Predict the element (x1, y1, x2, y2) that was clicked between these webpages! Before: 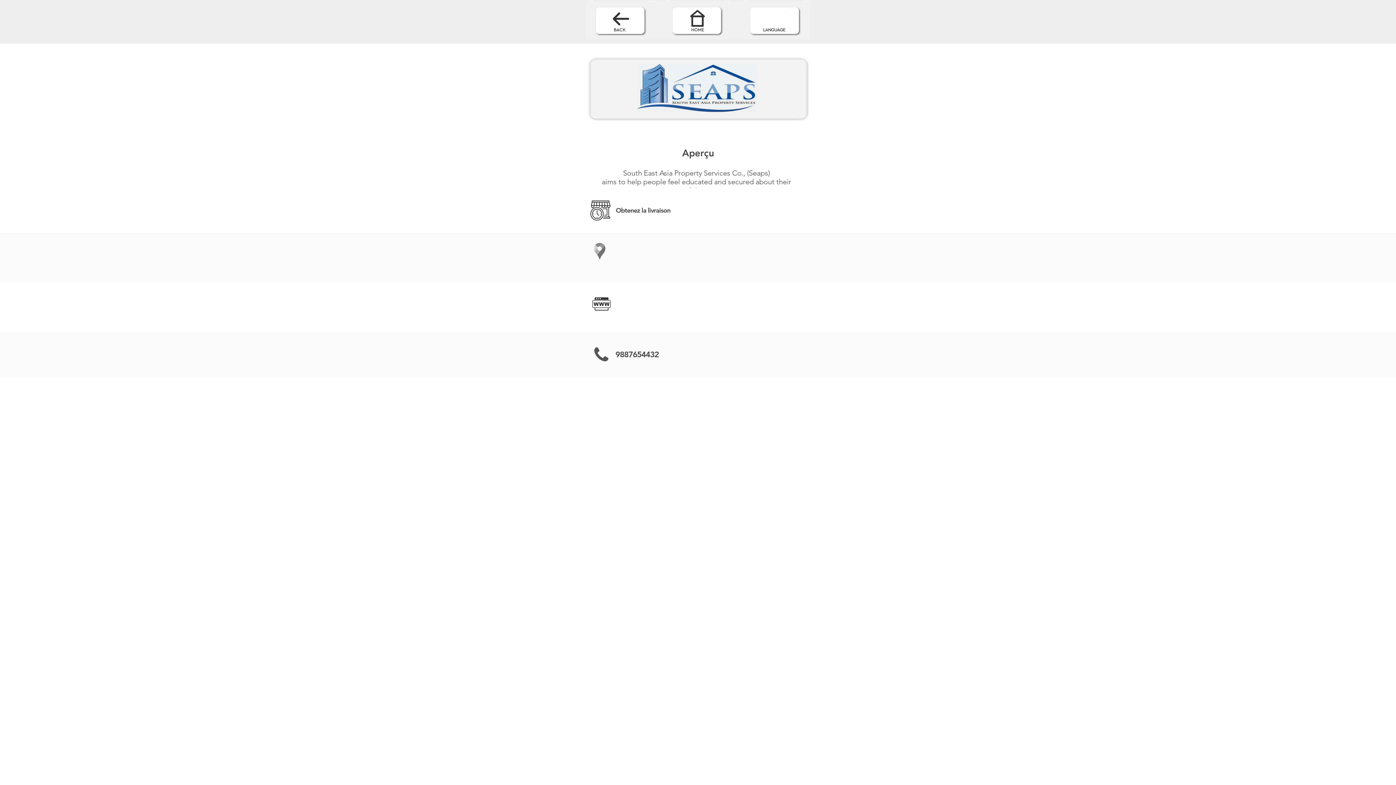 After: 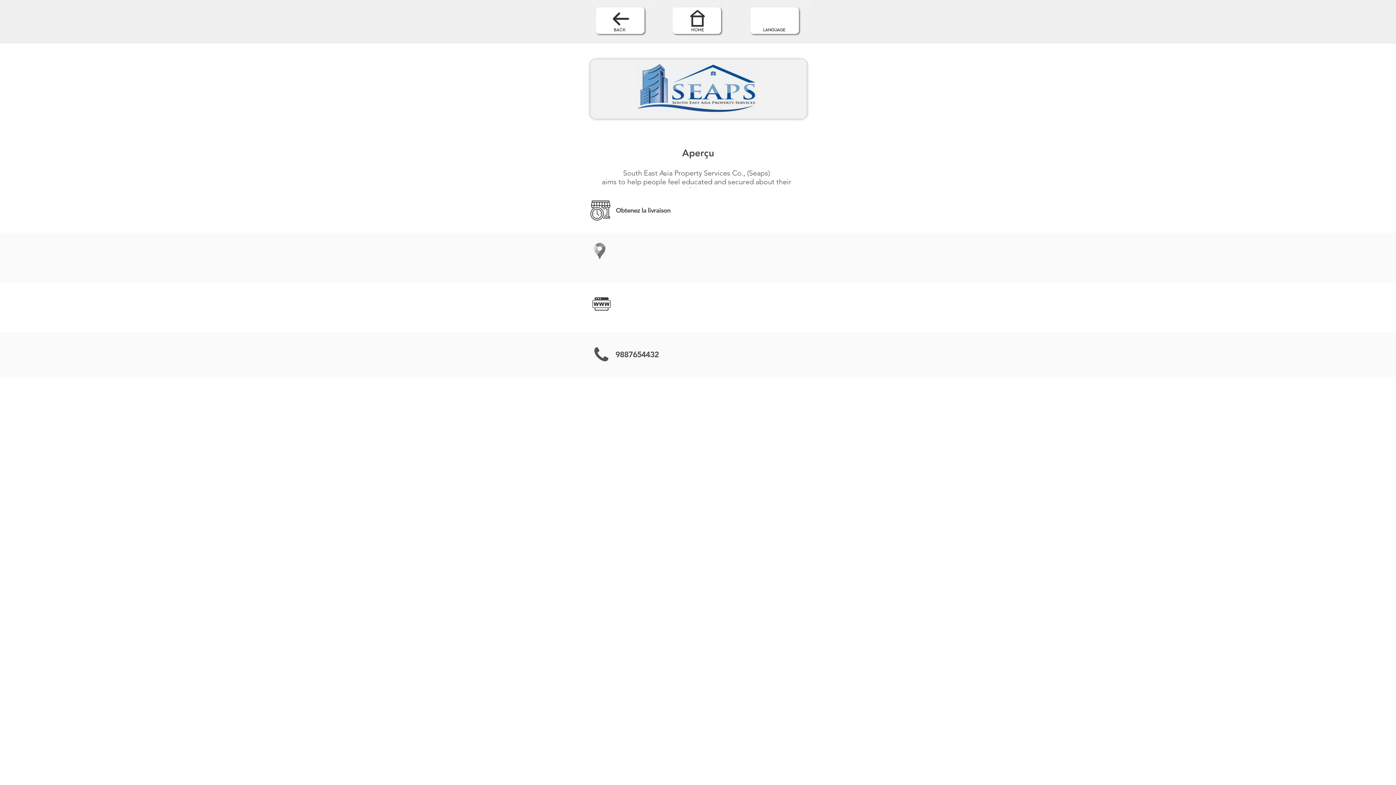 Action: bbox: (588, 198, 612, 222)